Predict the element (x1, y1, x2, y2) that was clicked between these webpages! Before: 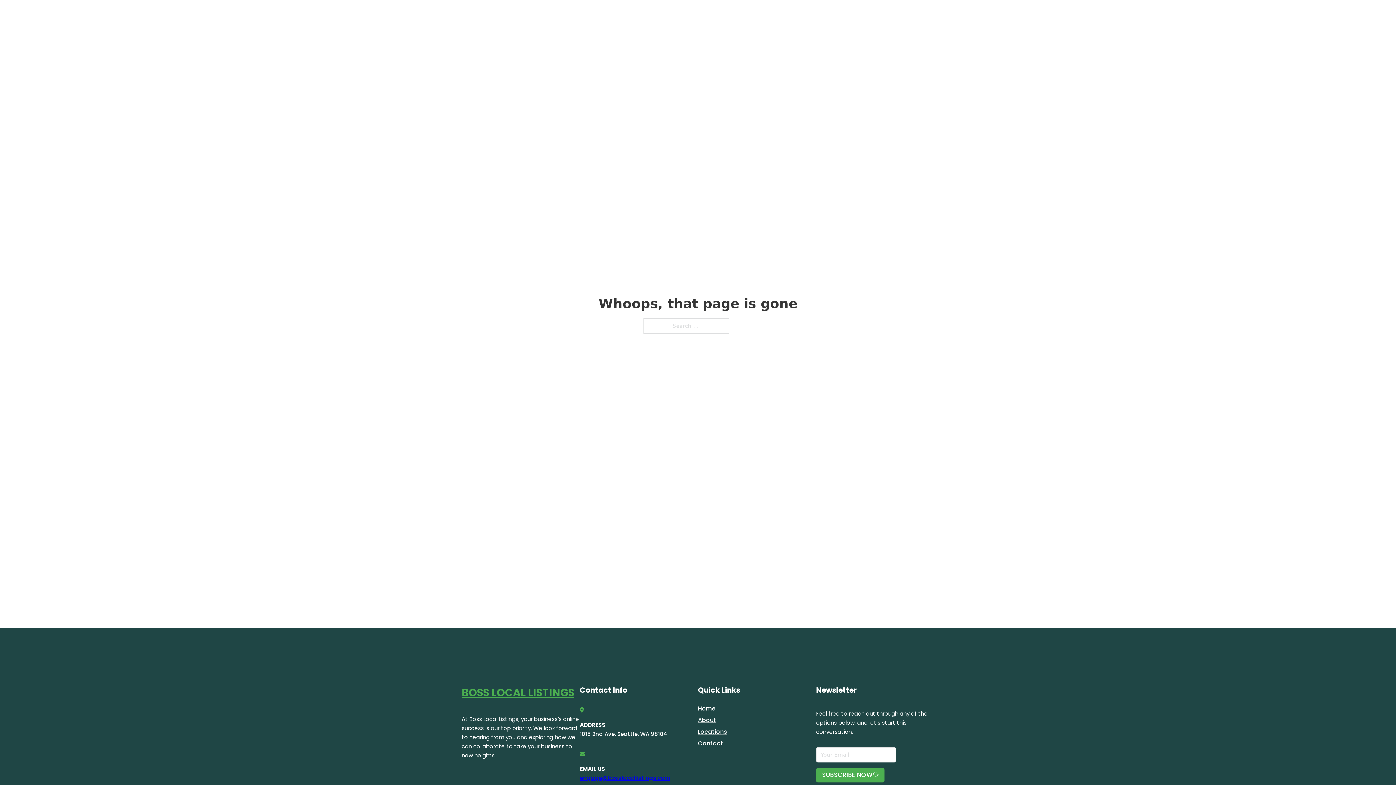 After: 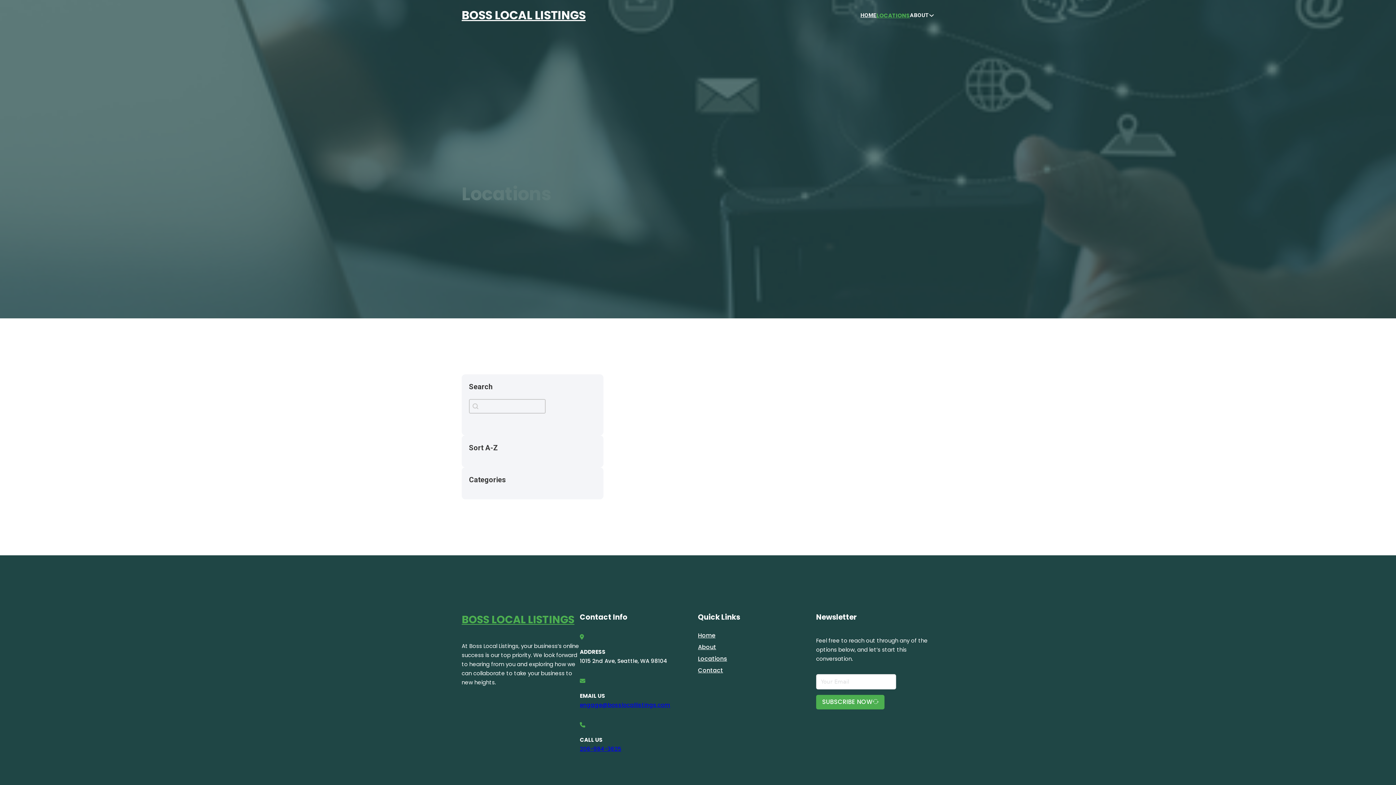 Action: label: Locations bbox: (698, 727, 727, 736)